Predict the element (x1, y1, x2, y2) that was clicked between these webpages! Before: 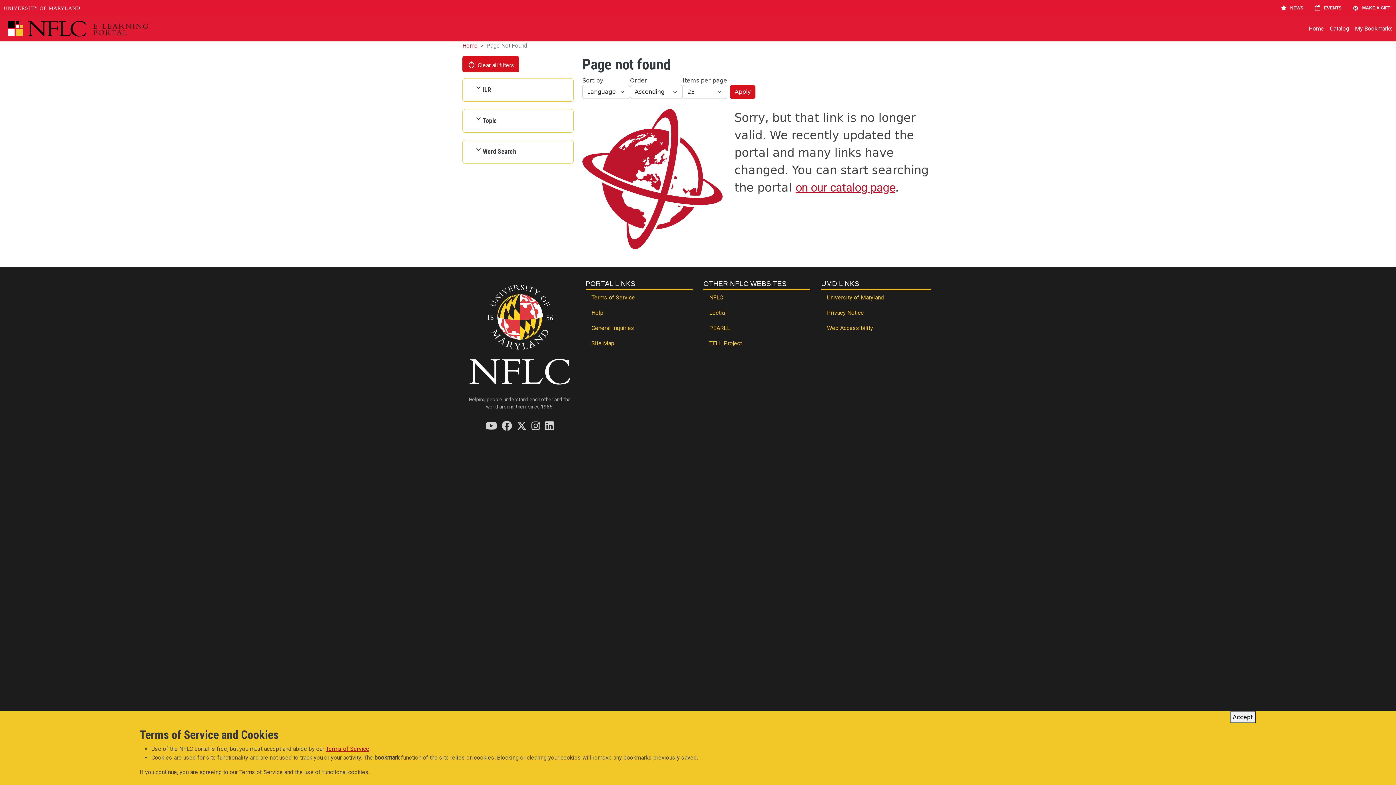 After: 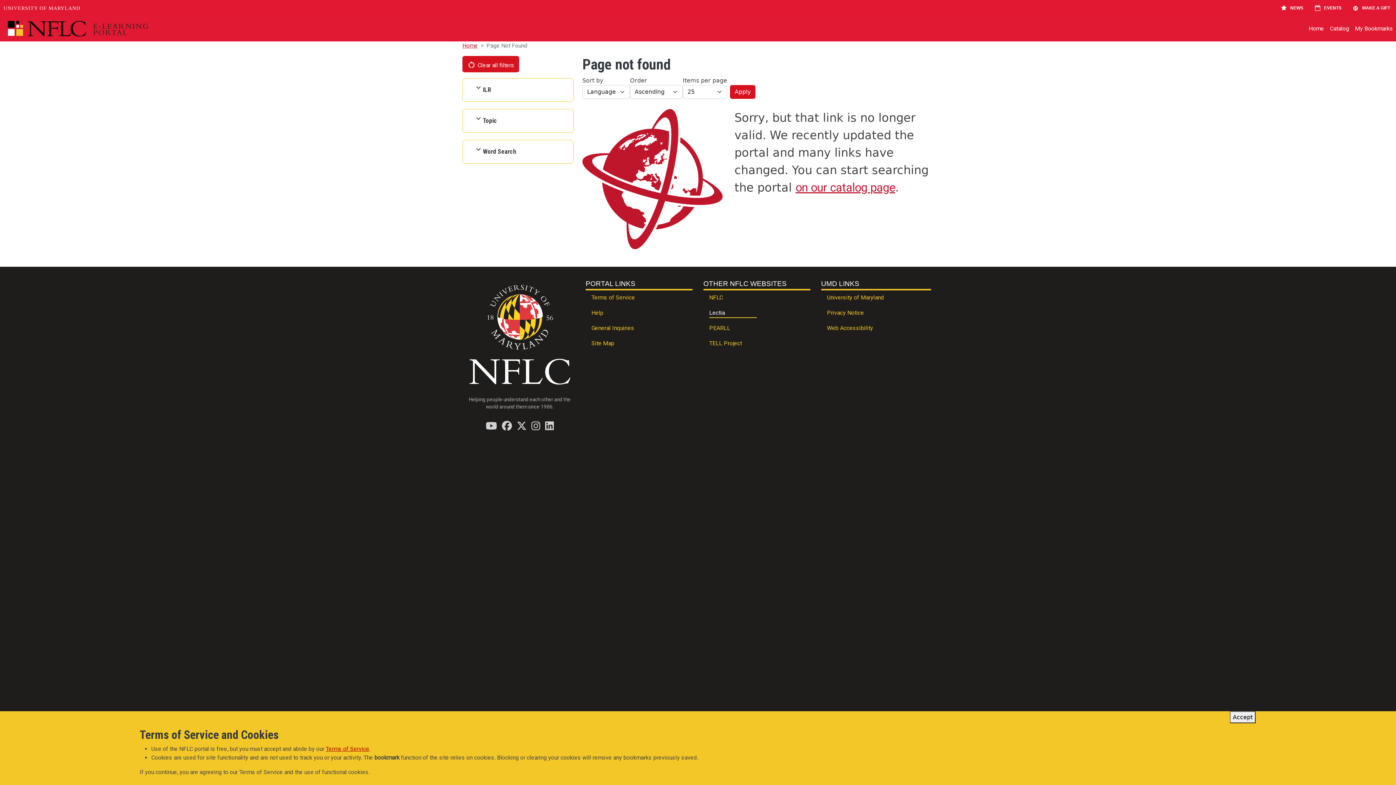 Action: label: Lectia bbox: (703, 305, 810, 321)